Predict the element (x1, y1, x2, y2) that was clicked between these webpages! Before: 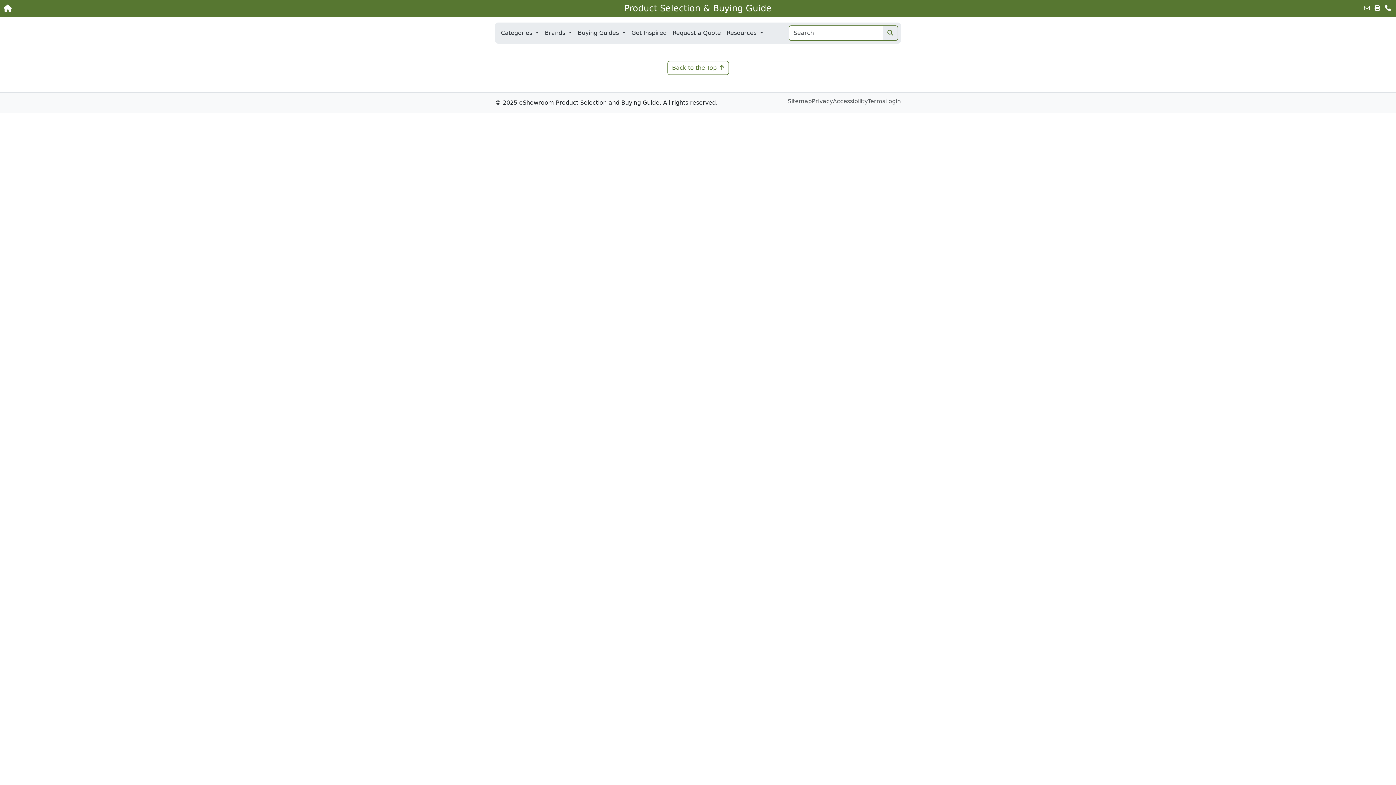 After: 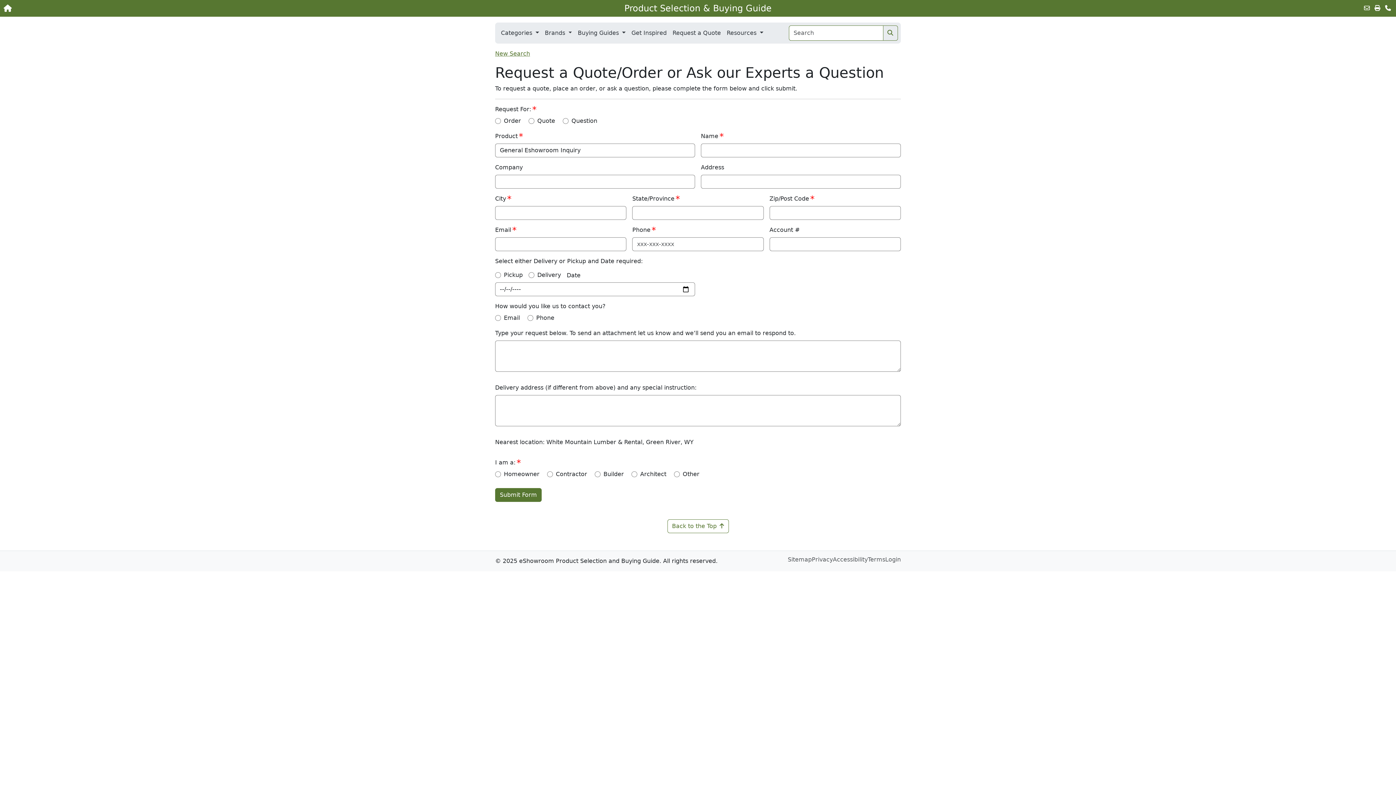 Action: bbox: (669, 25, 724, 40) label: Request a Quote